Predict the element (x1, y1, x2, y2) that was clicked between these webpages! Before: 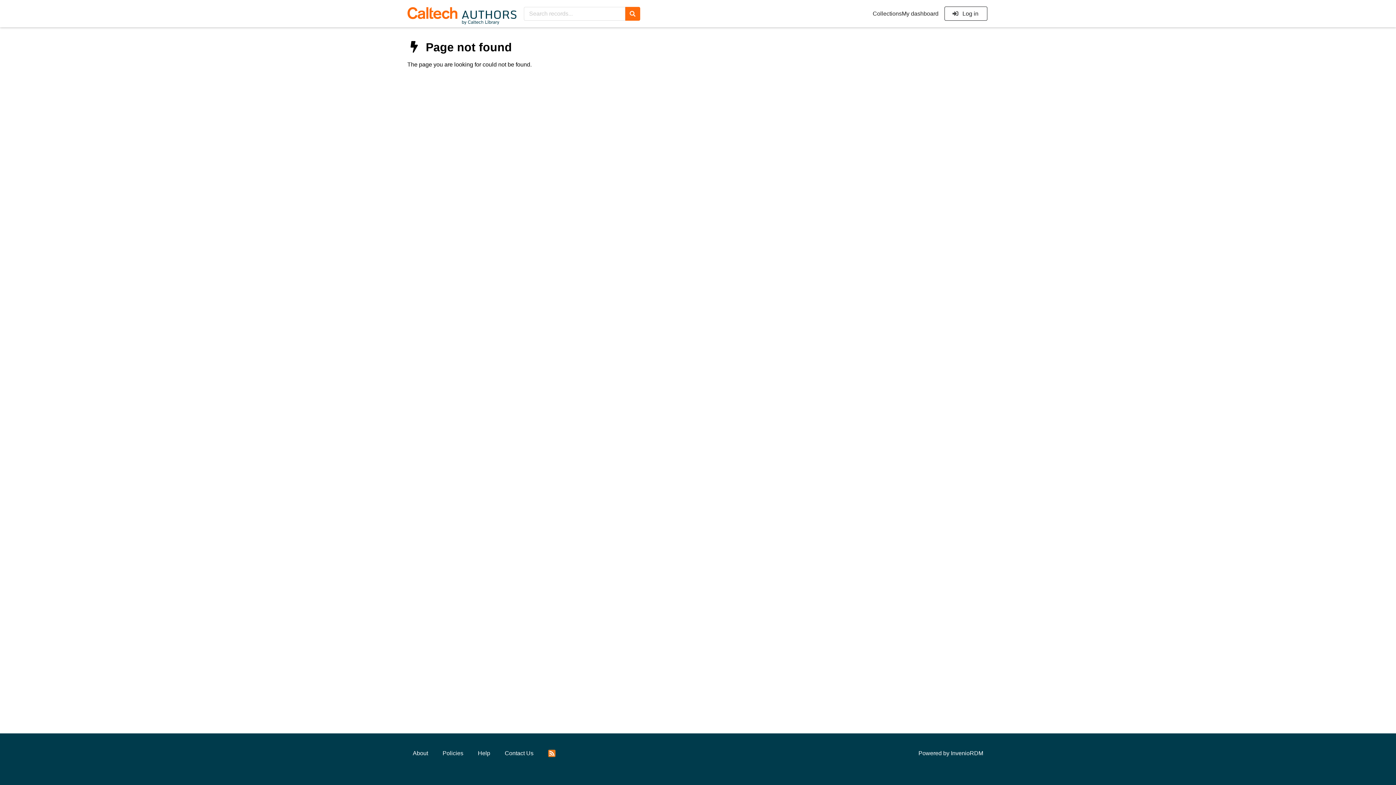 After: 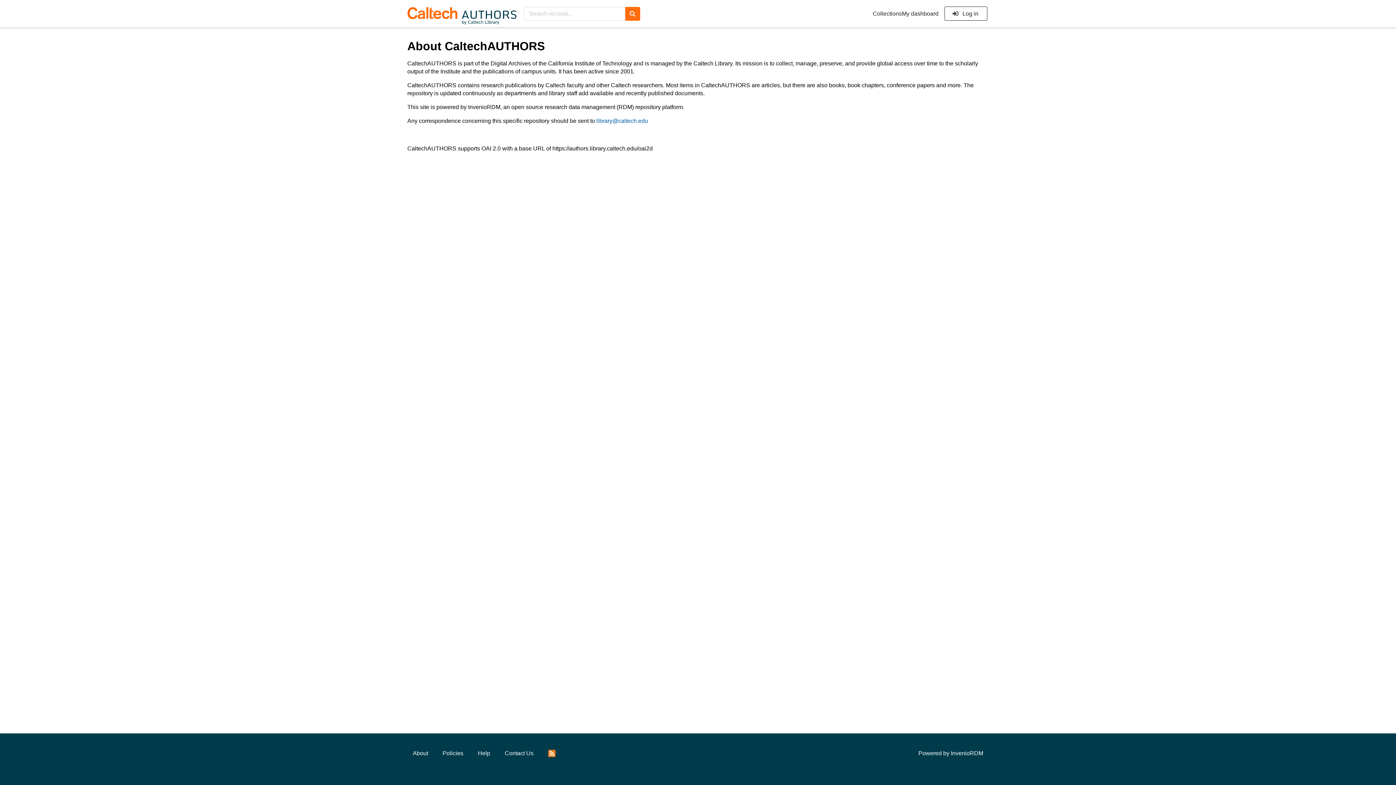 Action: bbox: (407, 746, 433, 761) label: About